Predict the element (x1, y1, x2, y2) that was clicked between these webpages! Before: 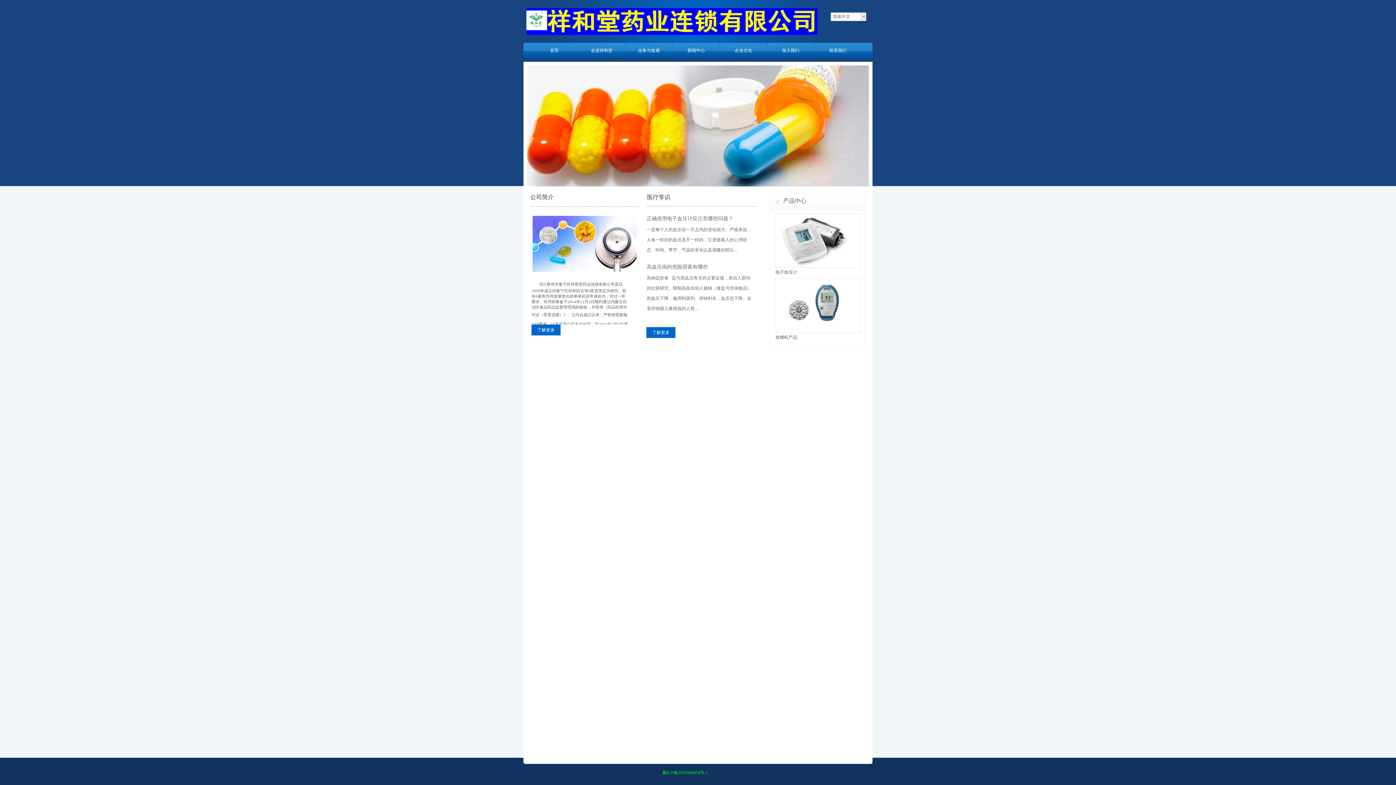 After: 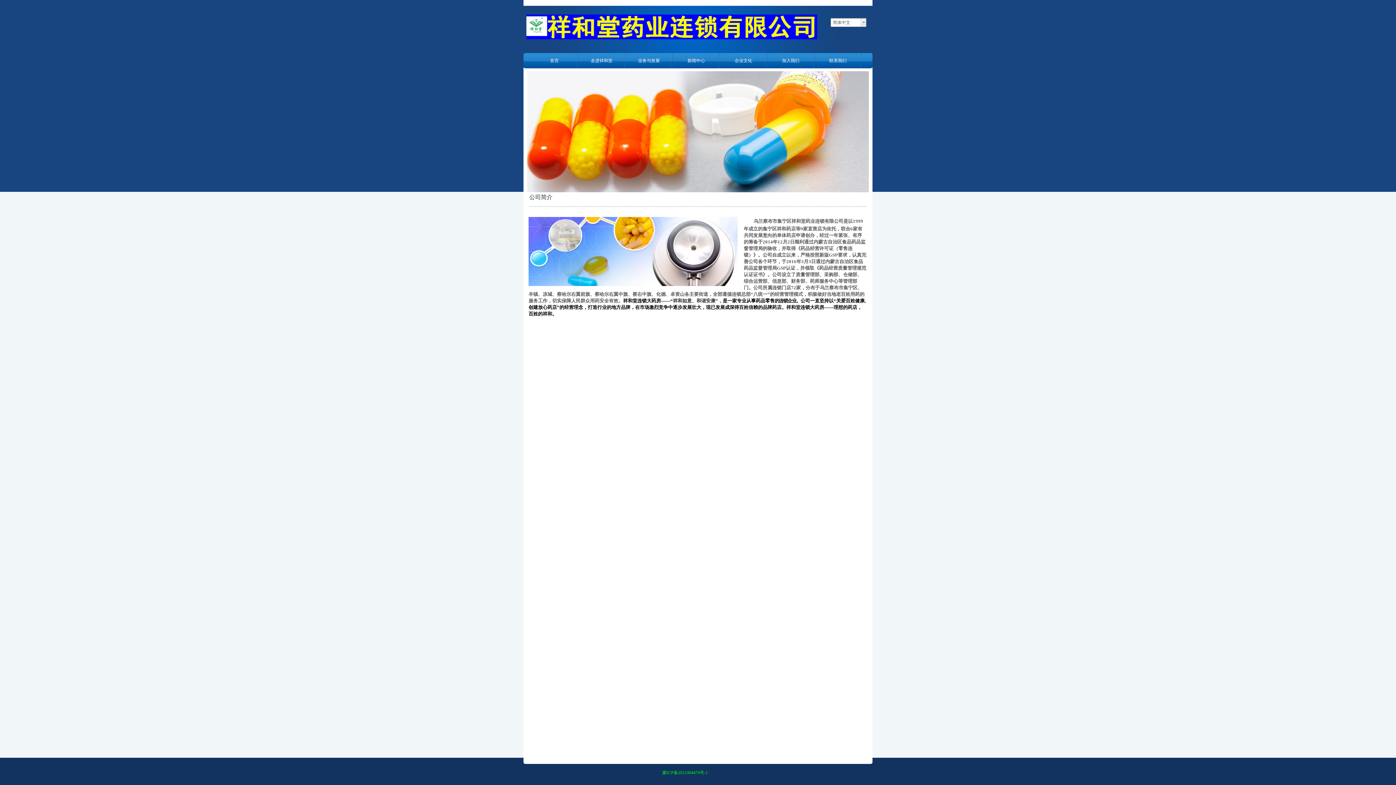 Action: label: 走进祥和堂 bbox: (580, 42, 623, 58)